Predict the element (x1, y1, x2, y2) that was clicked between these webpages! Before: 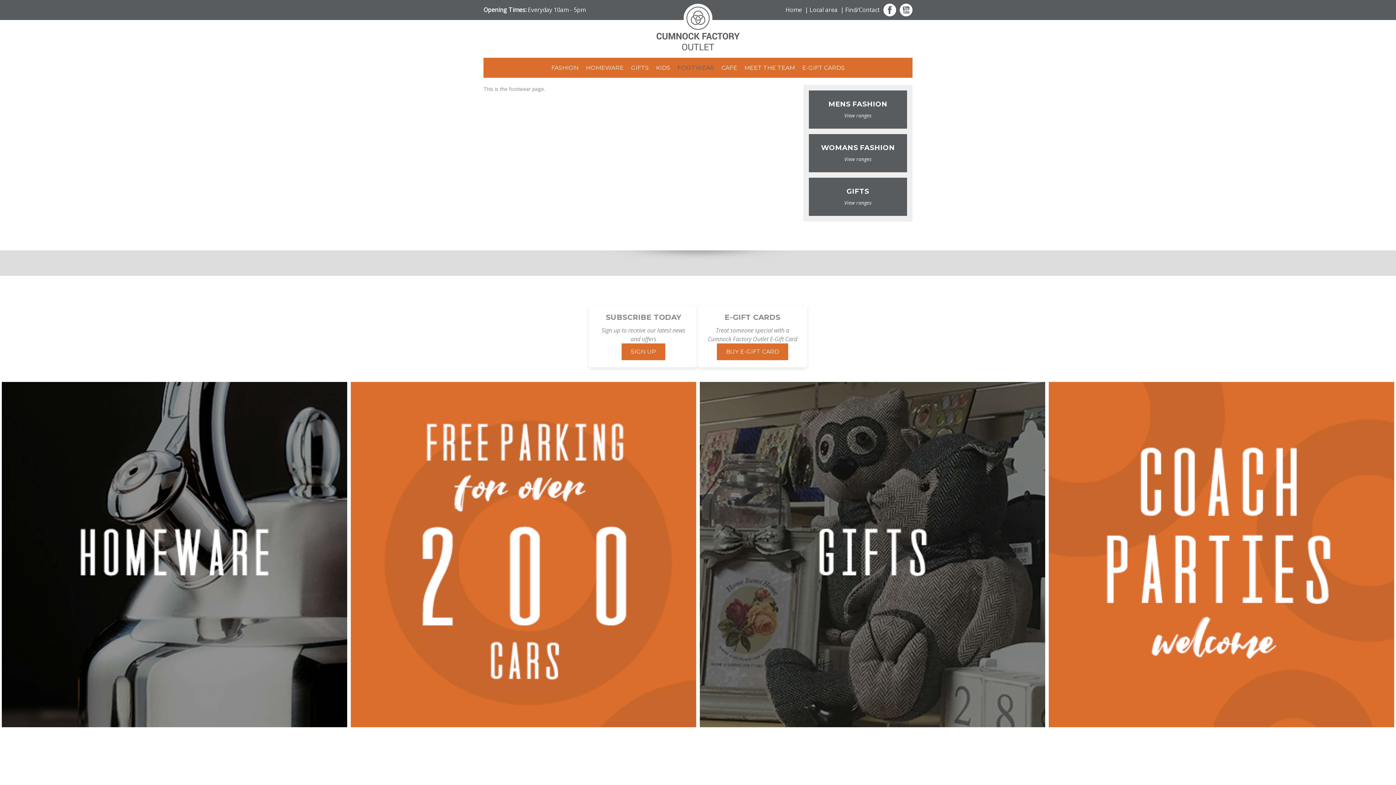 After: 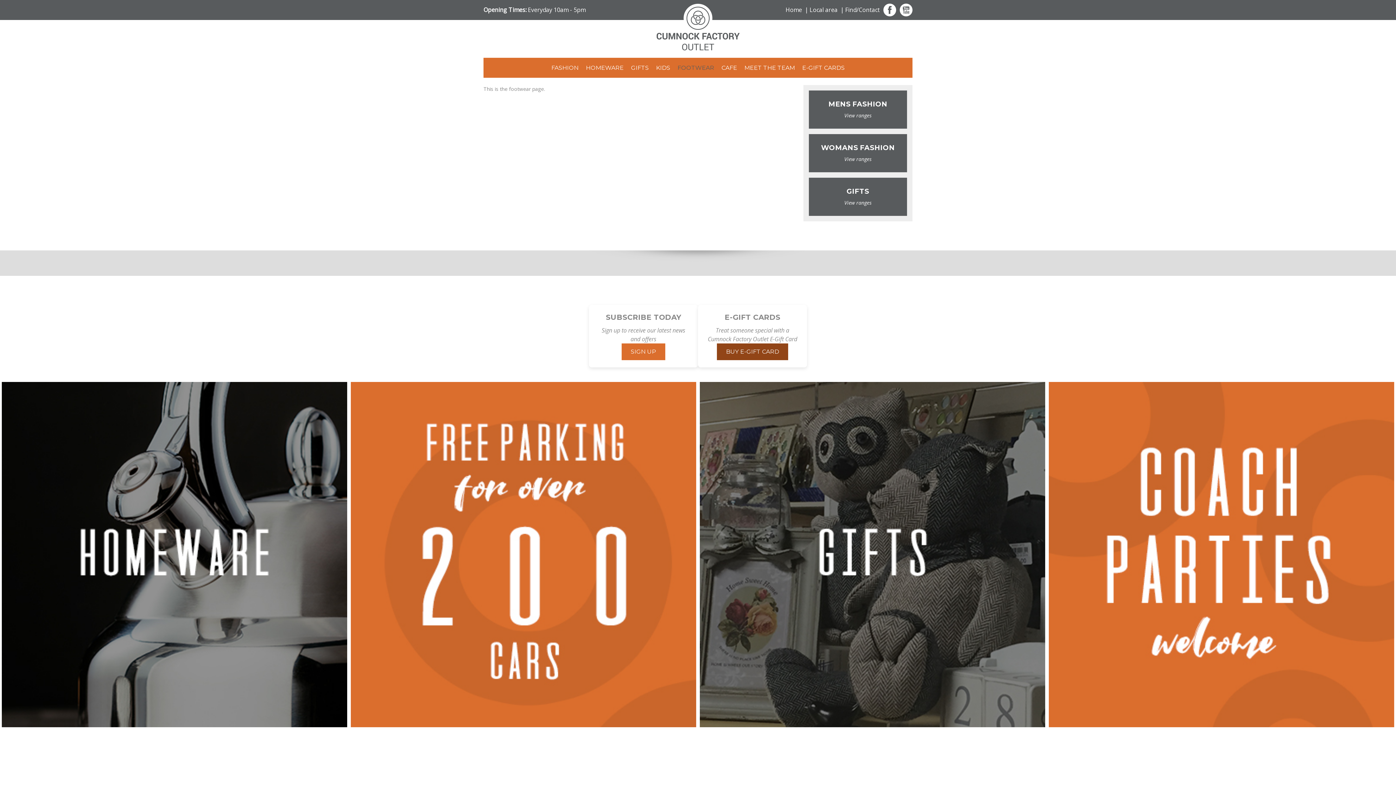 Action: label: BUY E-GIFT CARD bbox: (717, 343, 788, 360)